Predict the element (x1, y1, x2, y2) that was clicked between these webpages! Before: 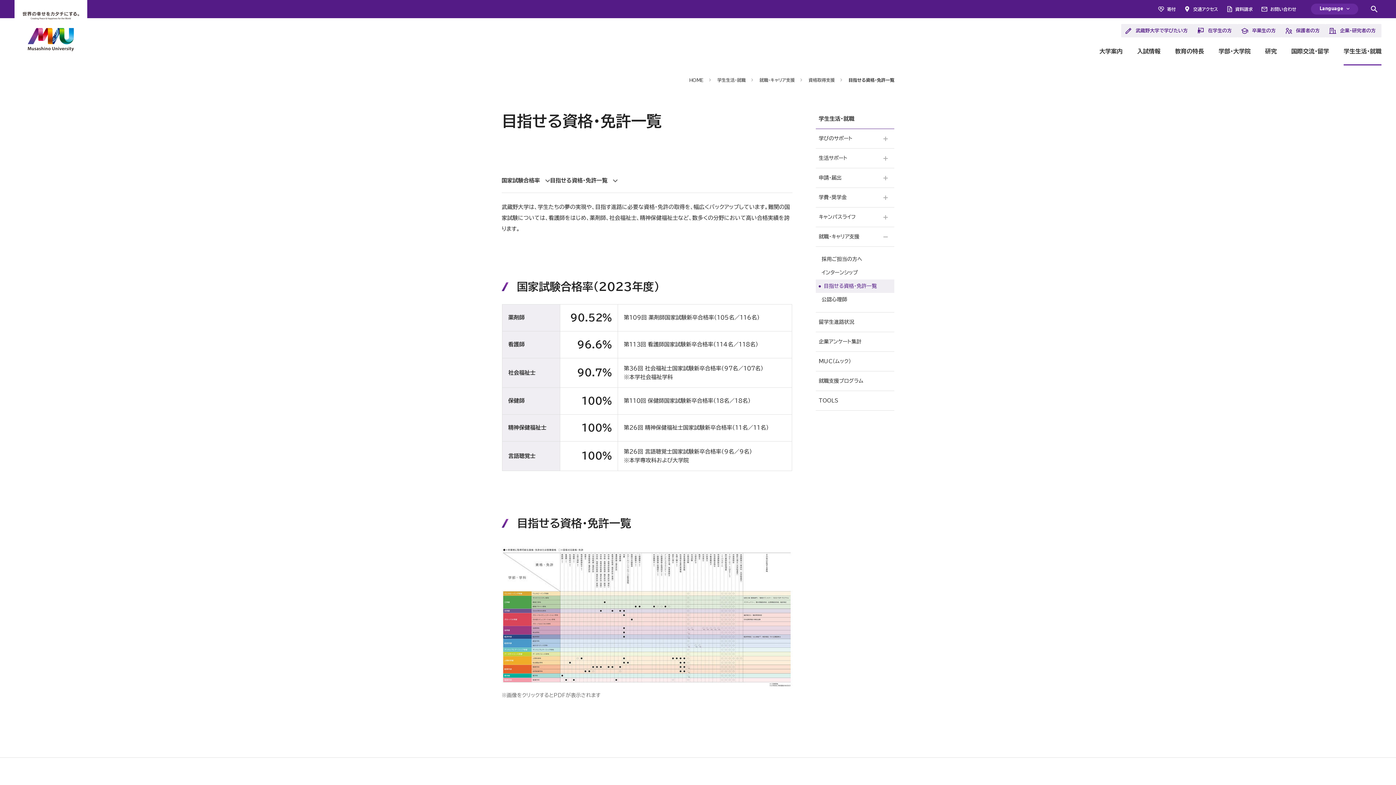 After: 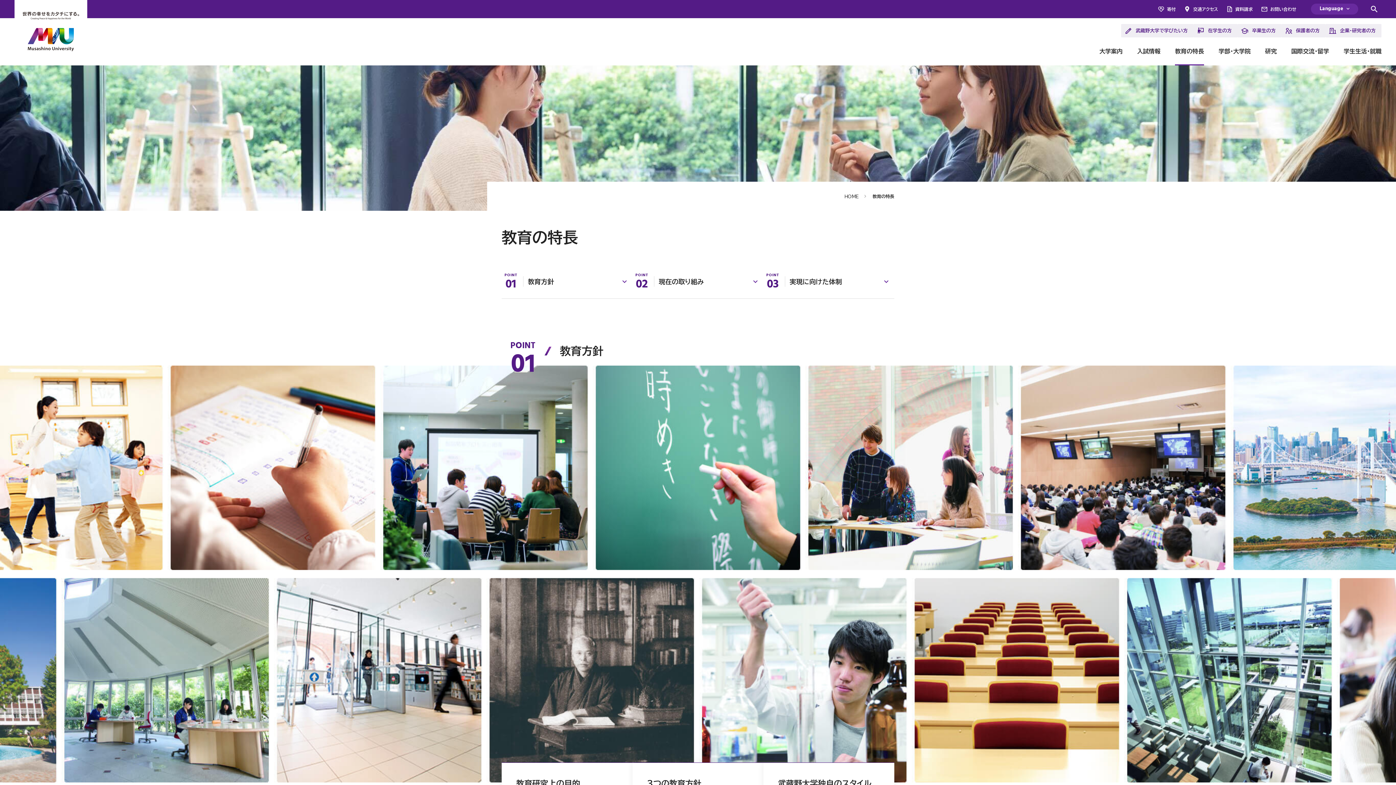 Action: label: 教育の特長 bbox: (1168, 37, 1211, 65)